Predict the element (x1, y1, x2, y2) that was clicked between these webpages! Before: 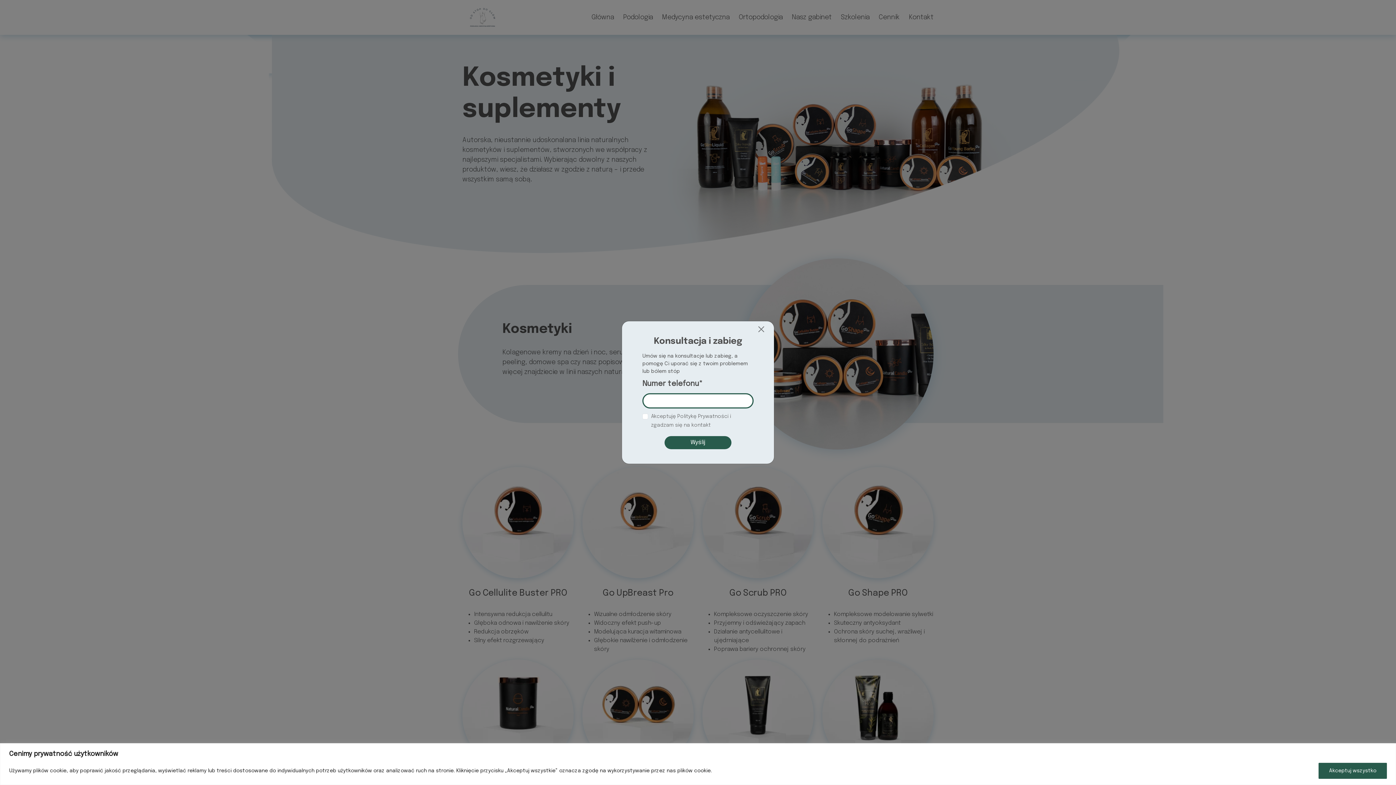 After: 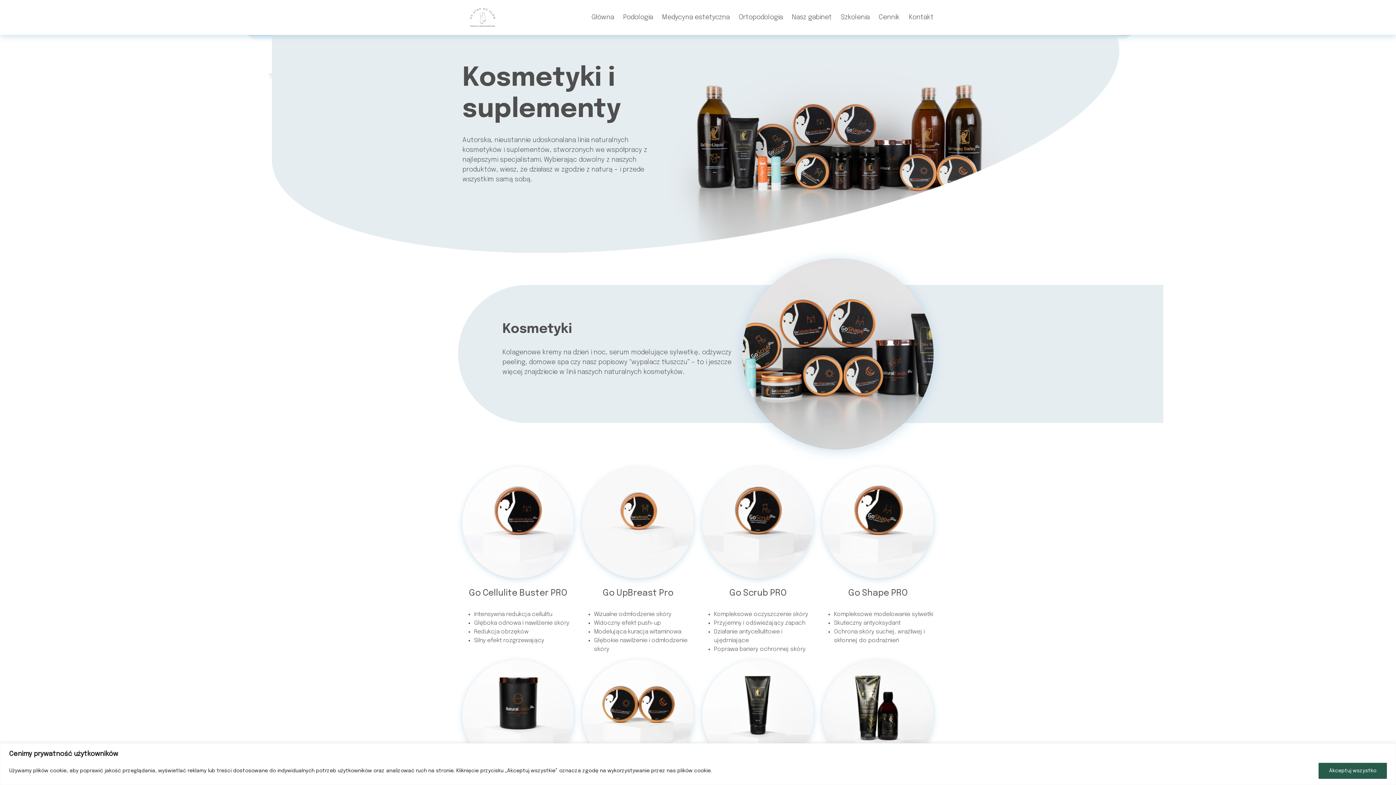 Action: bbox: (753, 323, 769, 336) label: Close